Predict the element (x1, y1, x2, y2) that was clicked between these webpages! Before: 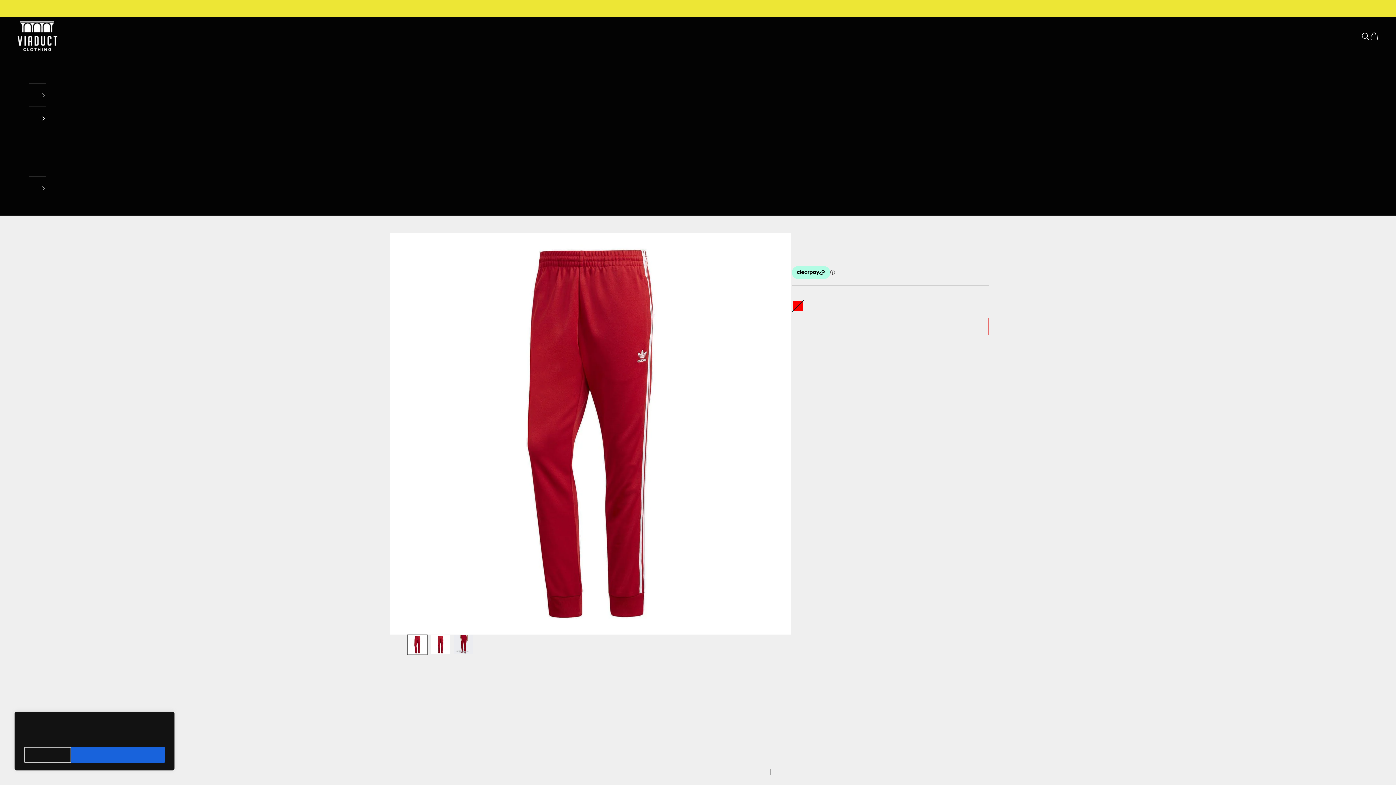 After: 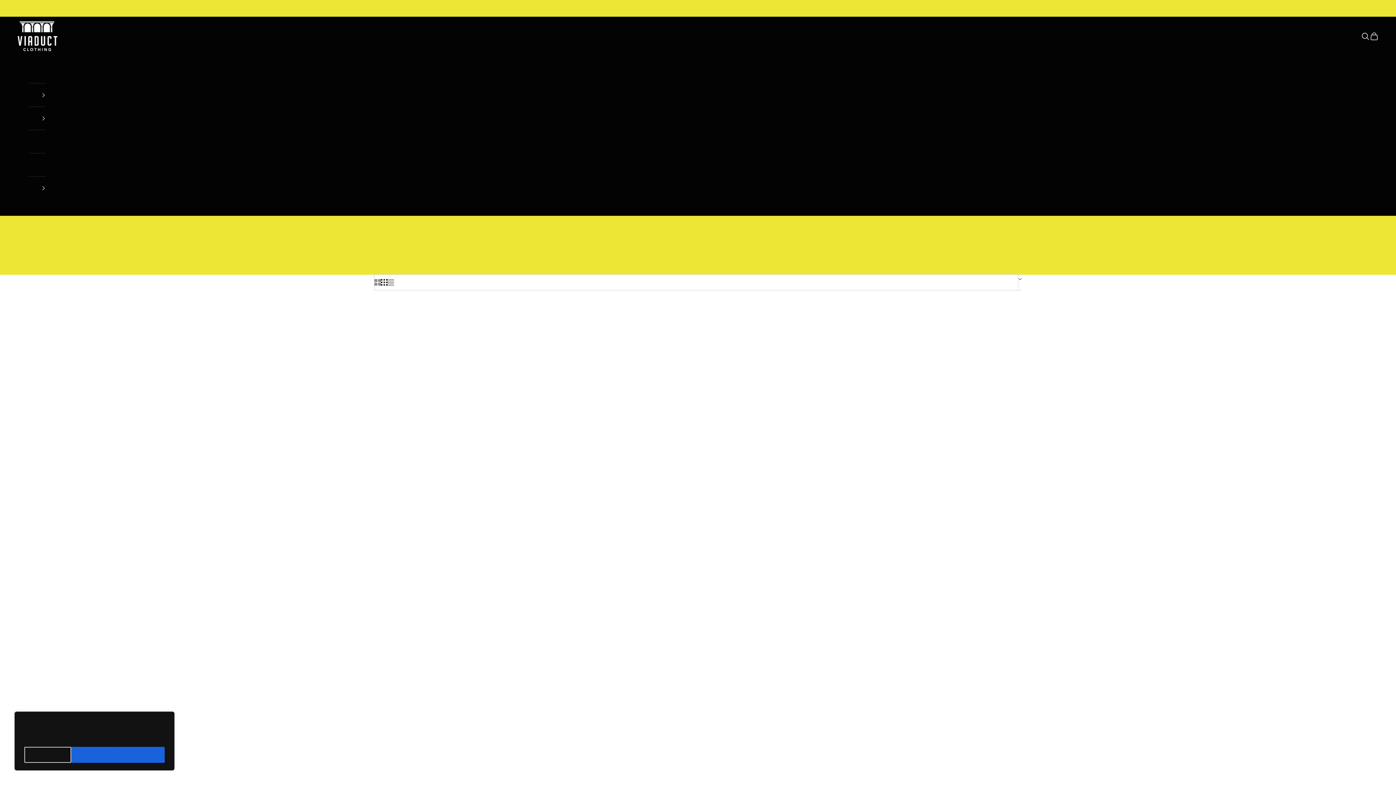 Action: bbox: (29, 130, 45, 153) label: FOOTWEAR